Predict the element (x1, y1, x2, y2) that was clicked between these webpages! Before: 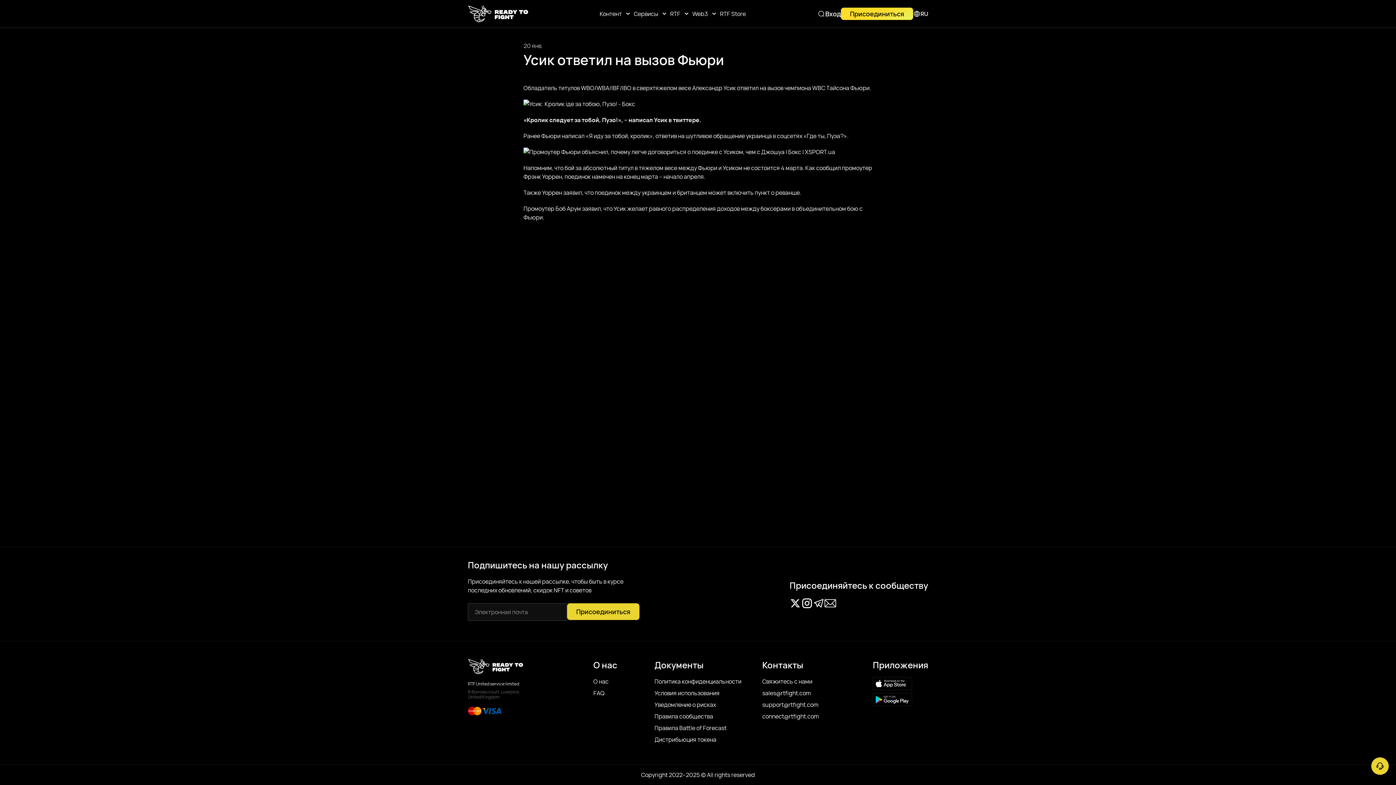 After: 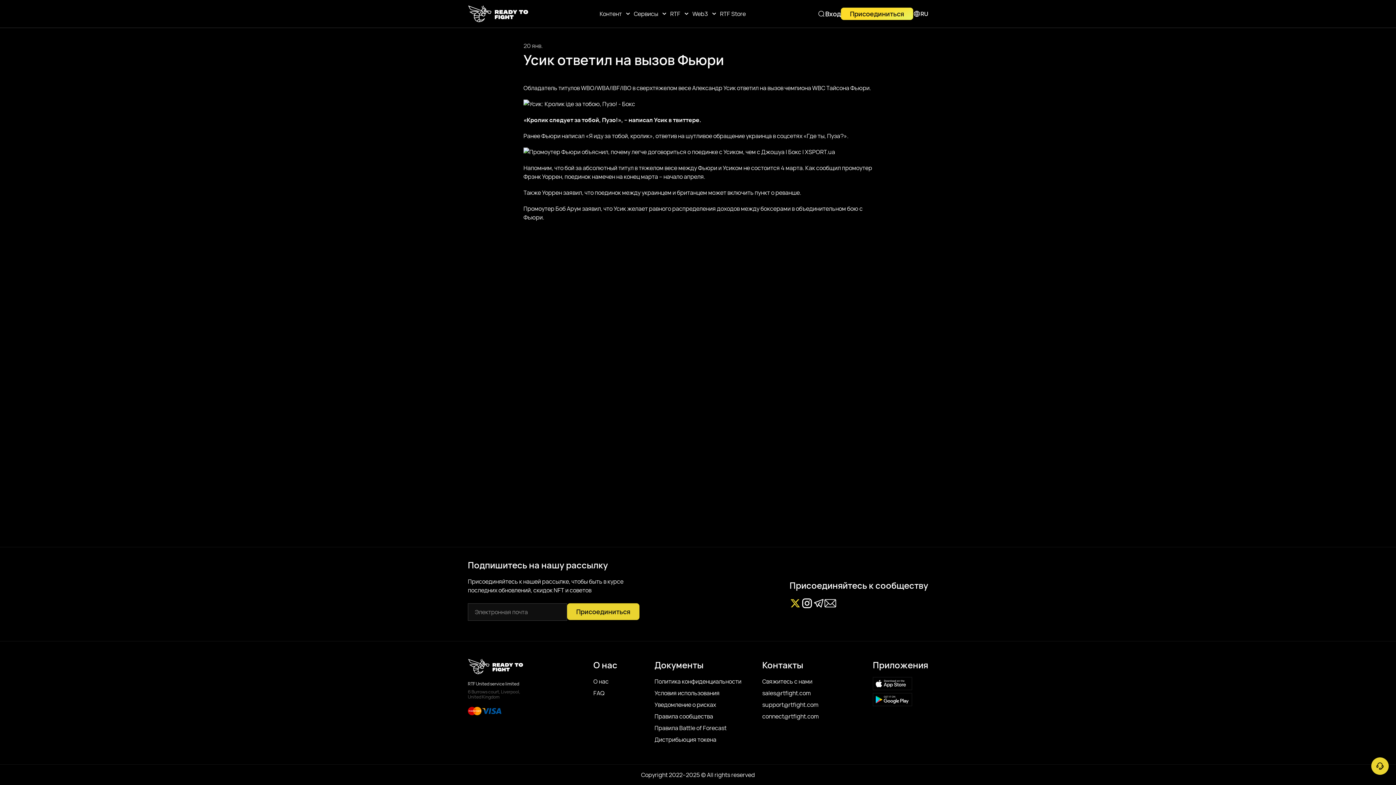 Action: label: twitter link bbox: (789, 597, 801, 609)